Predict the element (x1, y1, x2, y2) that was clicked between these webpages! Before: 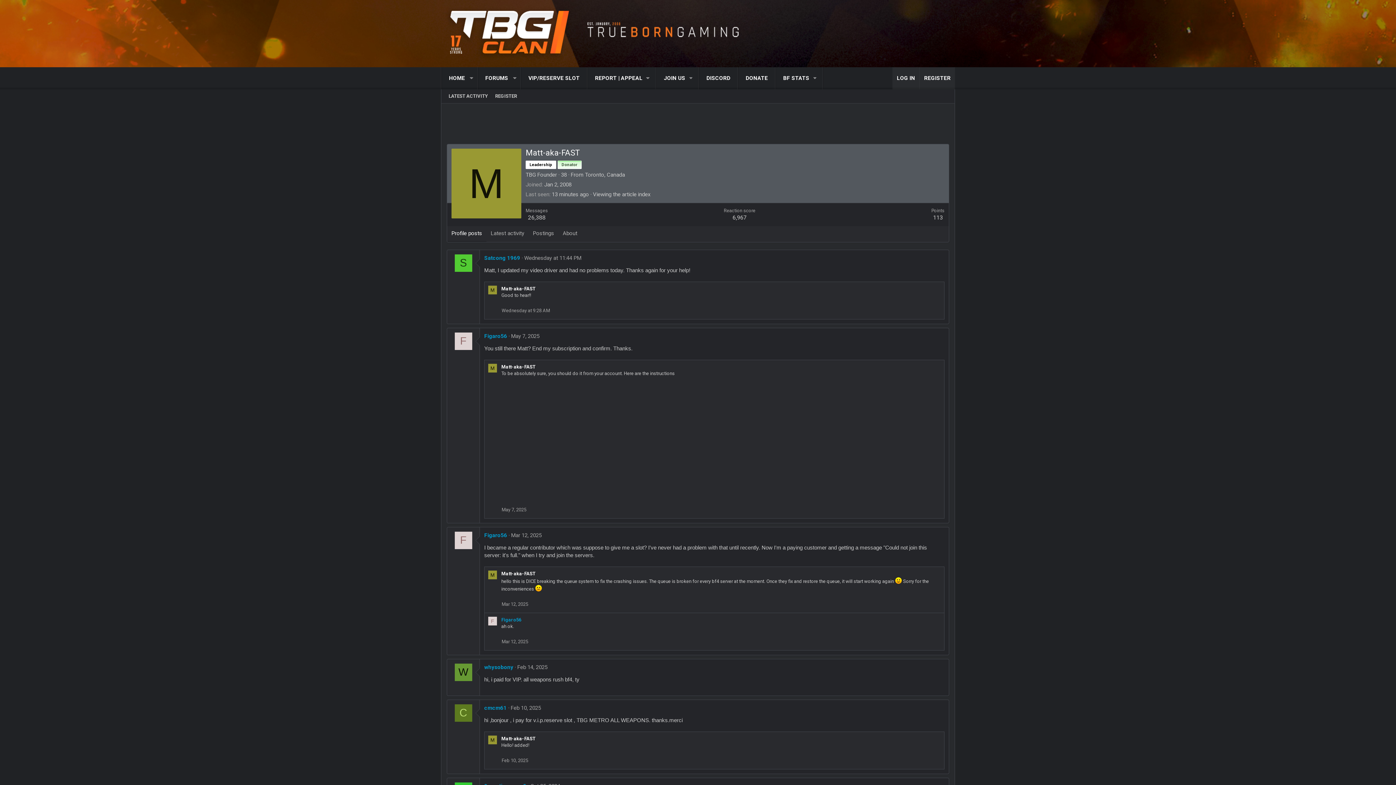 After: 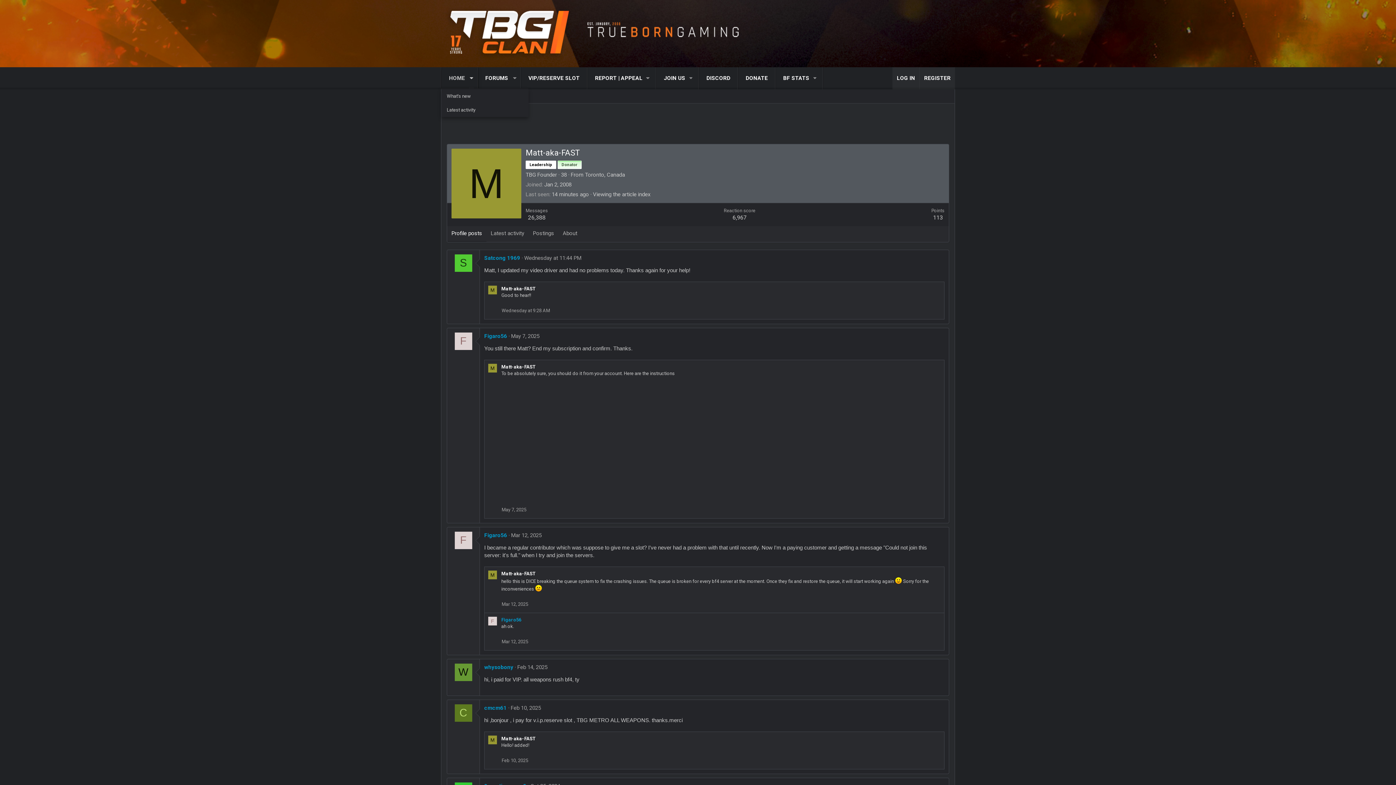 Action: bbox: (466, 67, 477, 89) label: Toggle expanded